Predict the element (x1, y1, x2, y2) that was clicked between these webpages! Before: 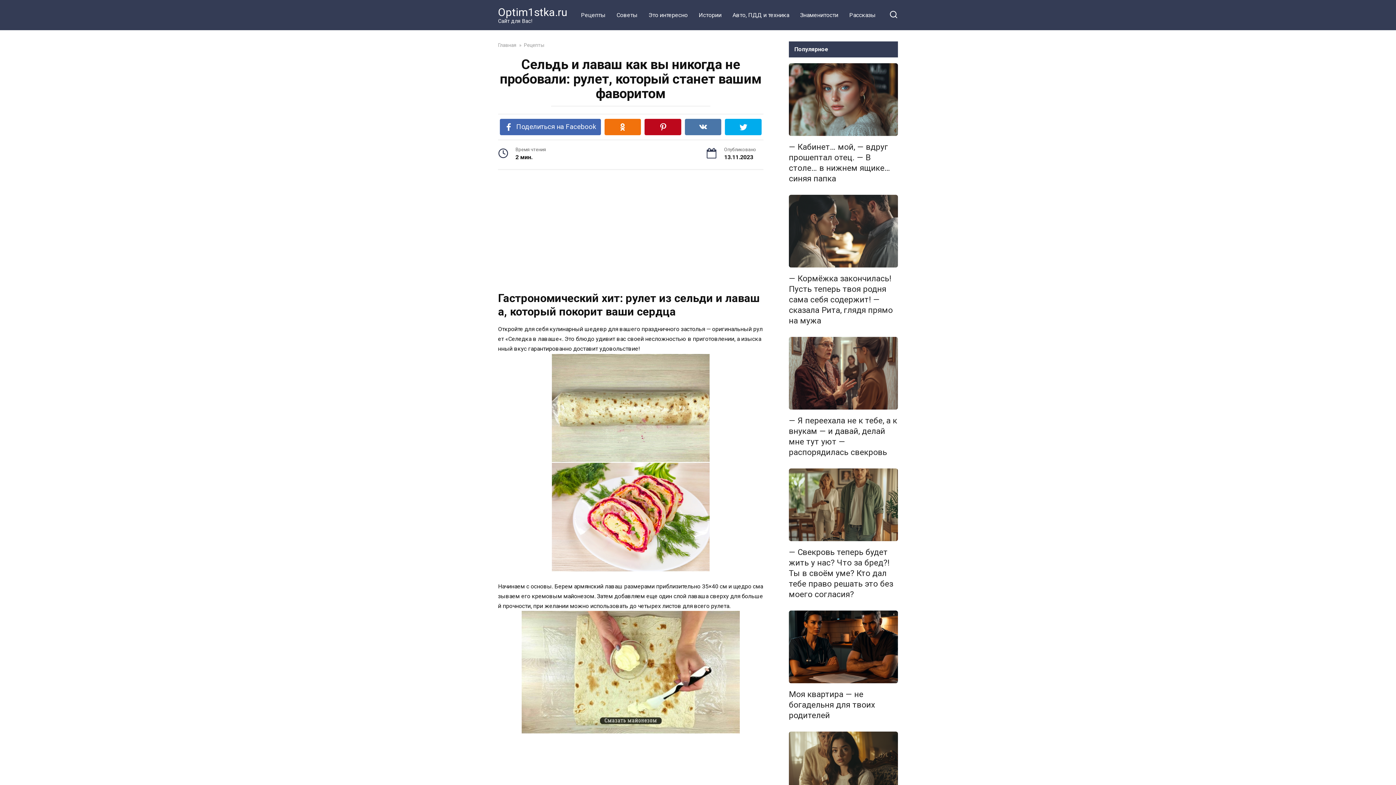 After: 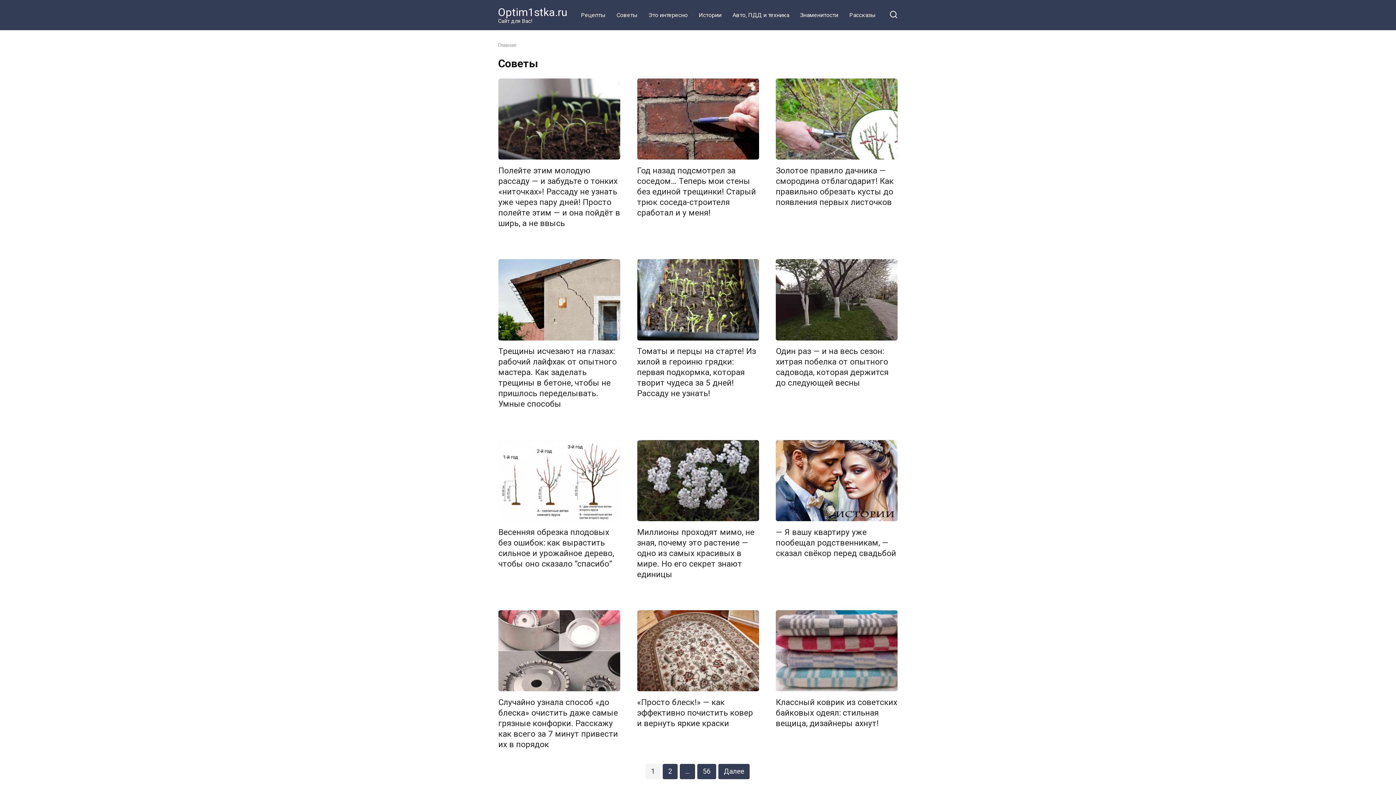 Action: label: Советы bbox: (611, 3, 643, 26)